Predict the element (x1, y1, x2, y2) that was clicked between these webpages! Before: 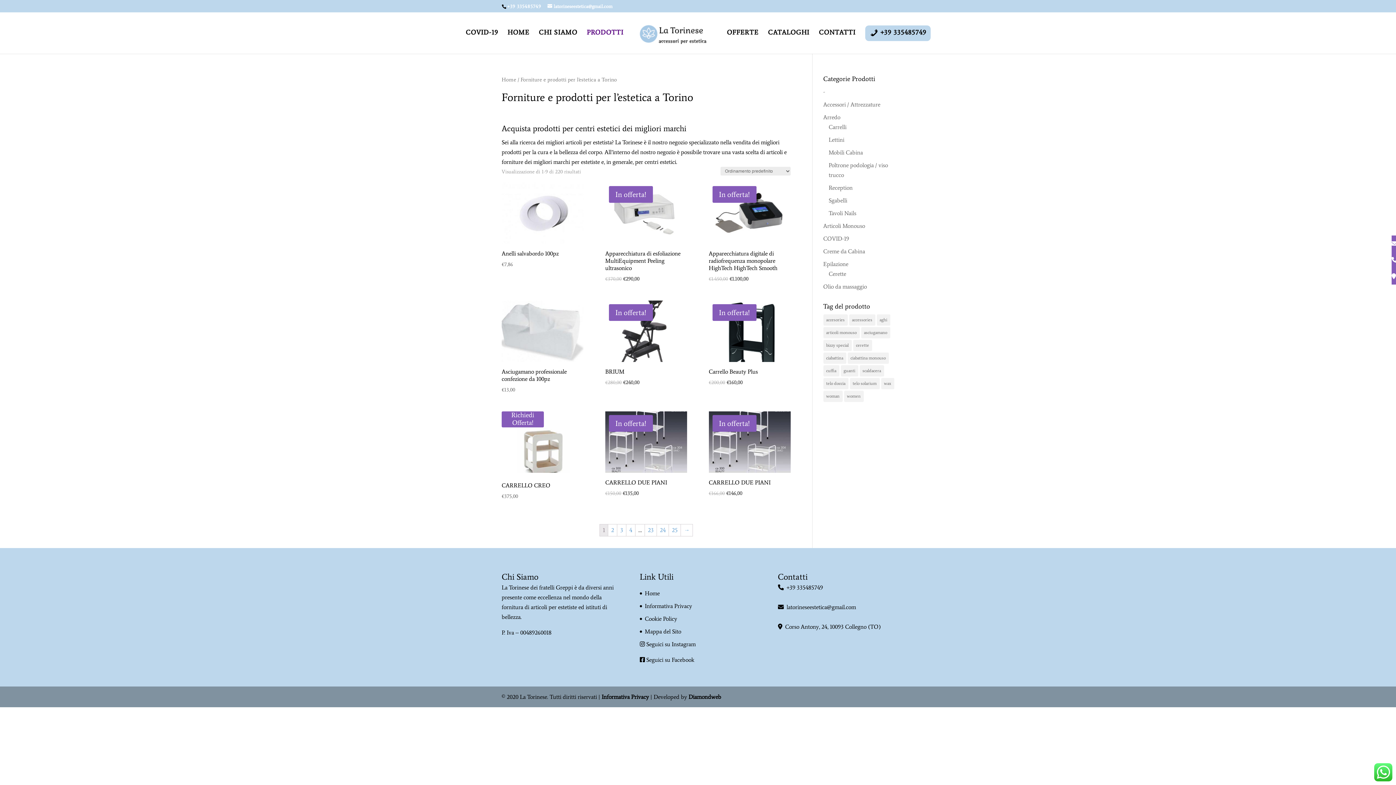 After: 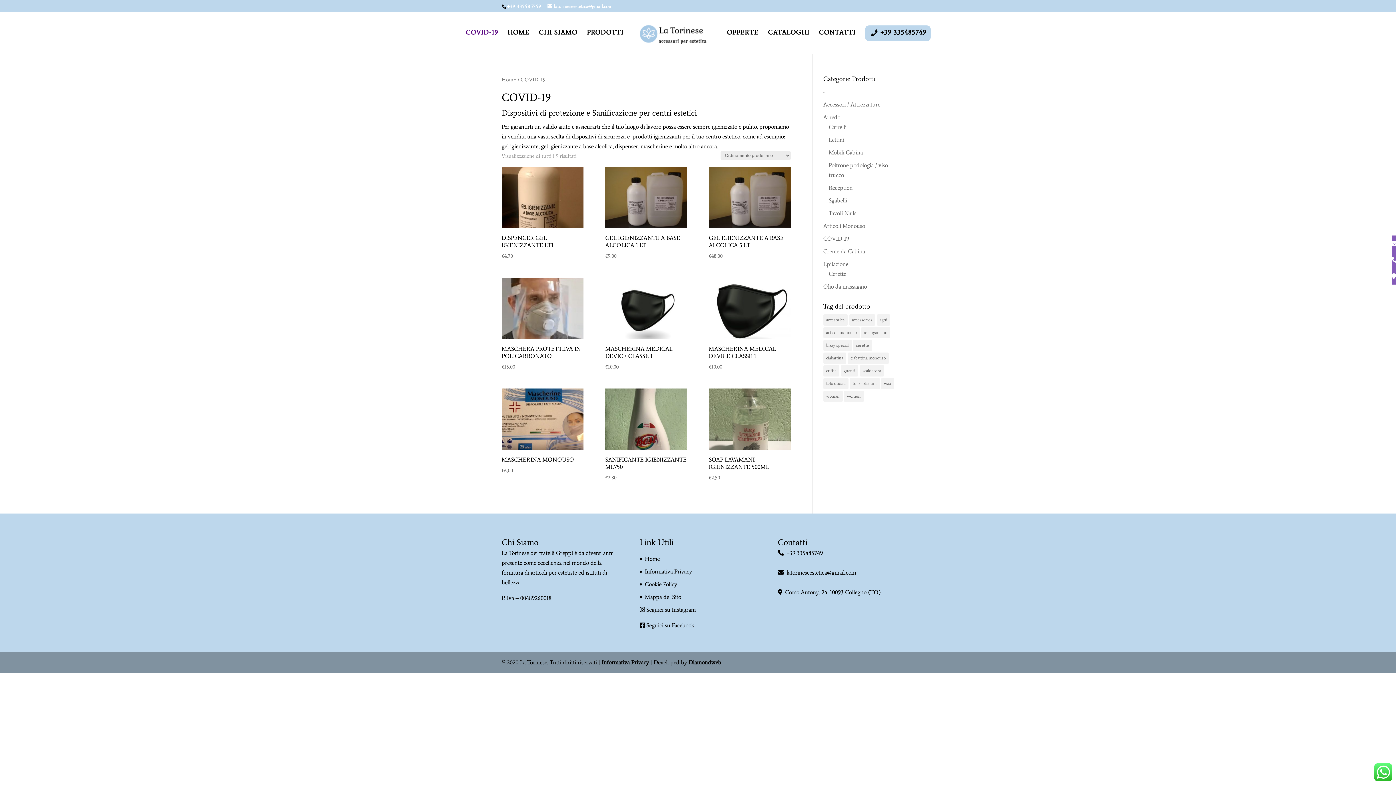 Action: bbox: (823, 235, 849, 242) label: COVID-19